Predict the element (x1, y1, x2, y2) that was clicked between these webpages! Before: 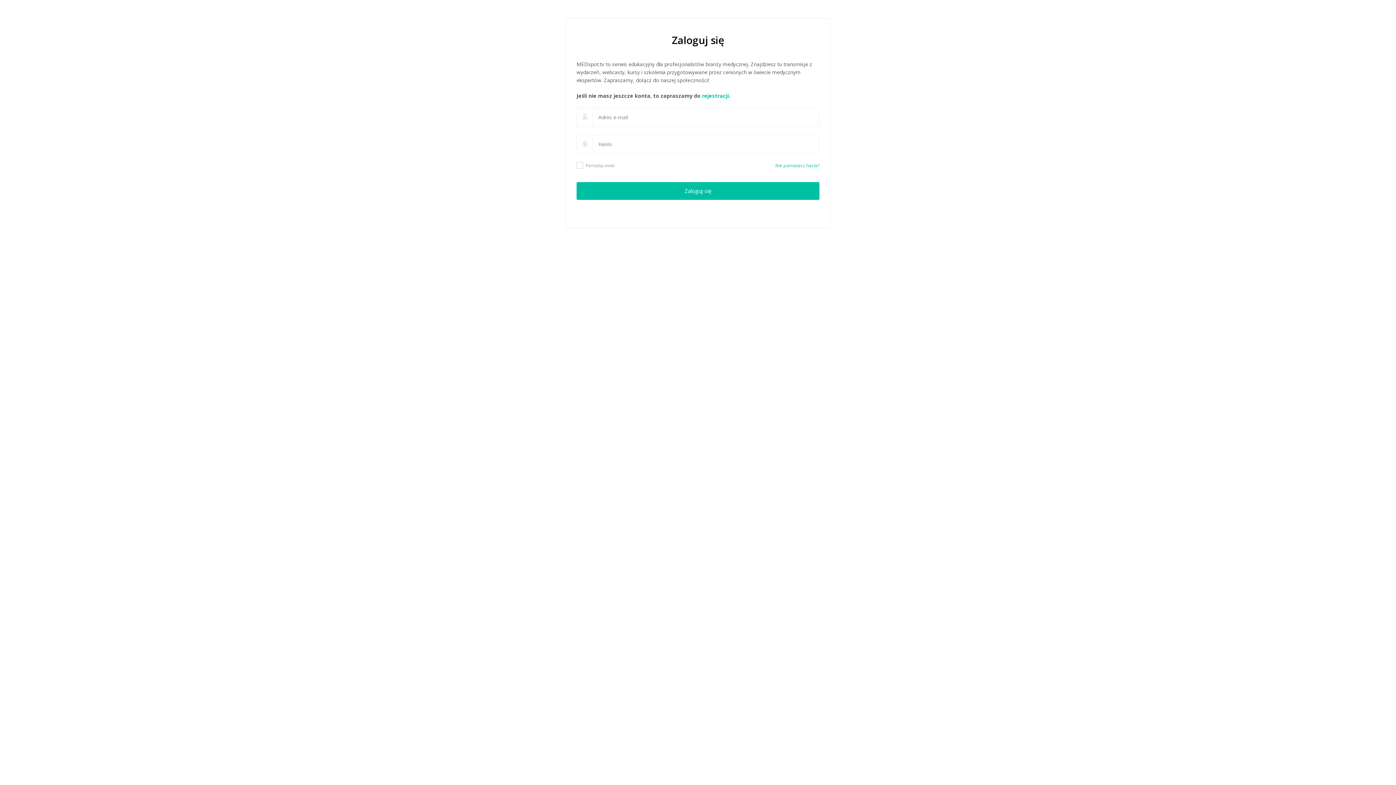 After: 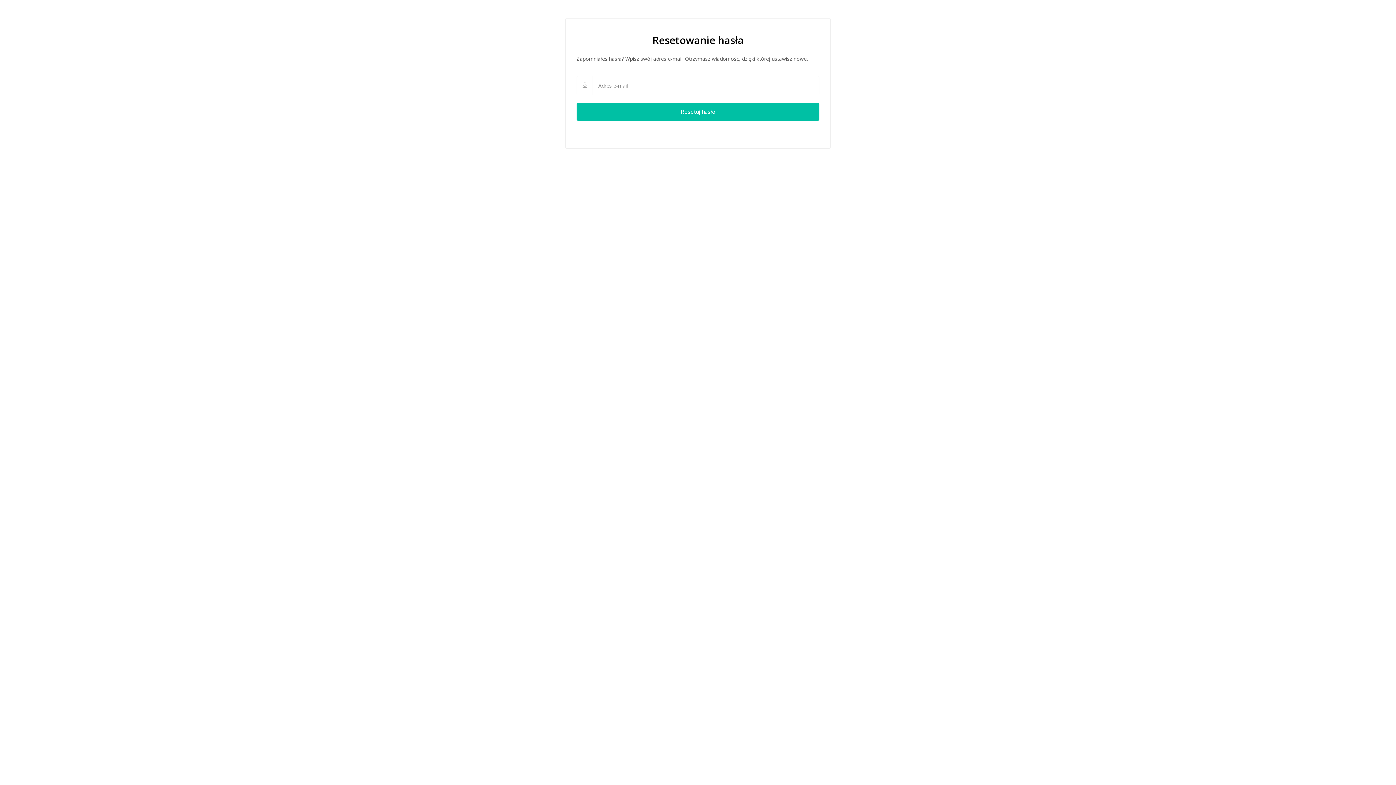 Action: label: Nie pamiętasz hasła? bbox: (775, 162, 819, 168)